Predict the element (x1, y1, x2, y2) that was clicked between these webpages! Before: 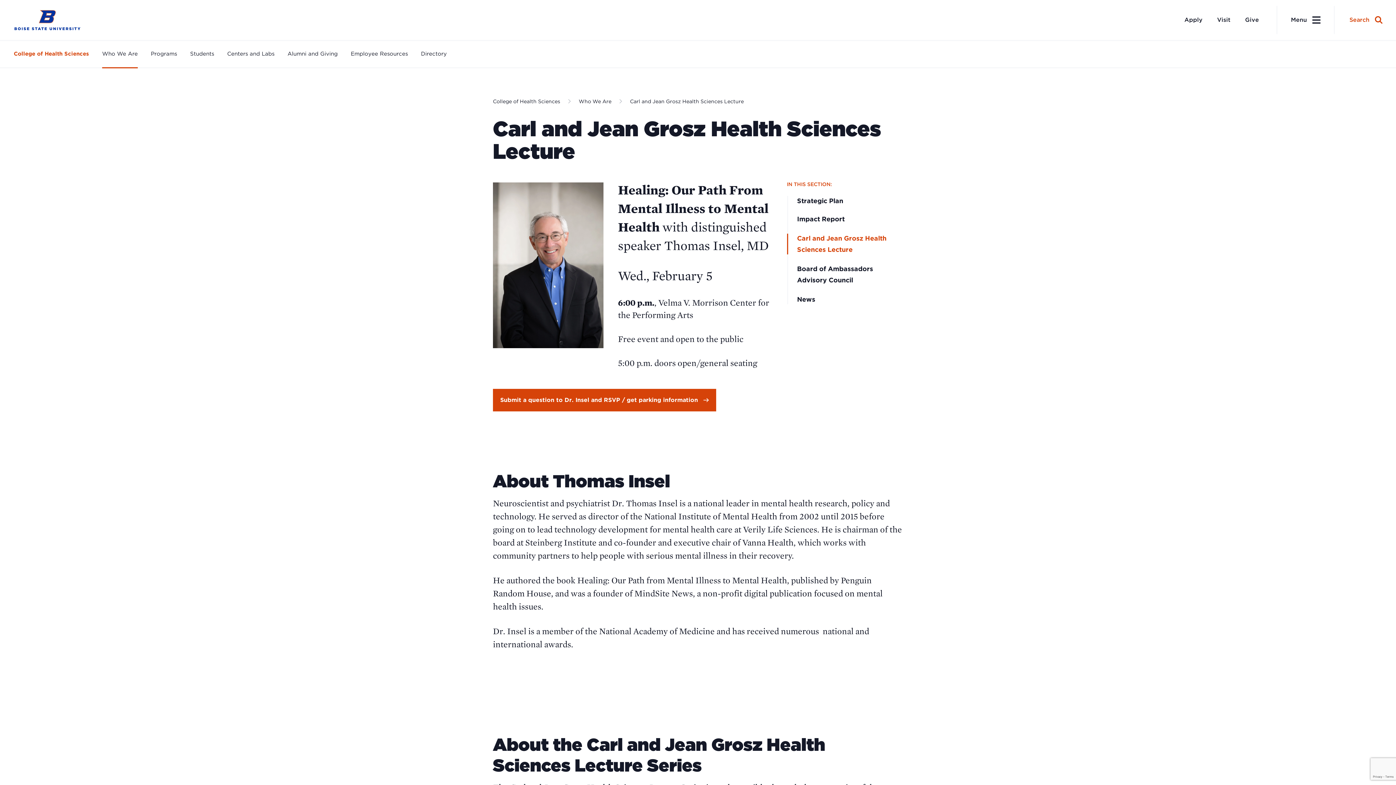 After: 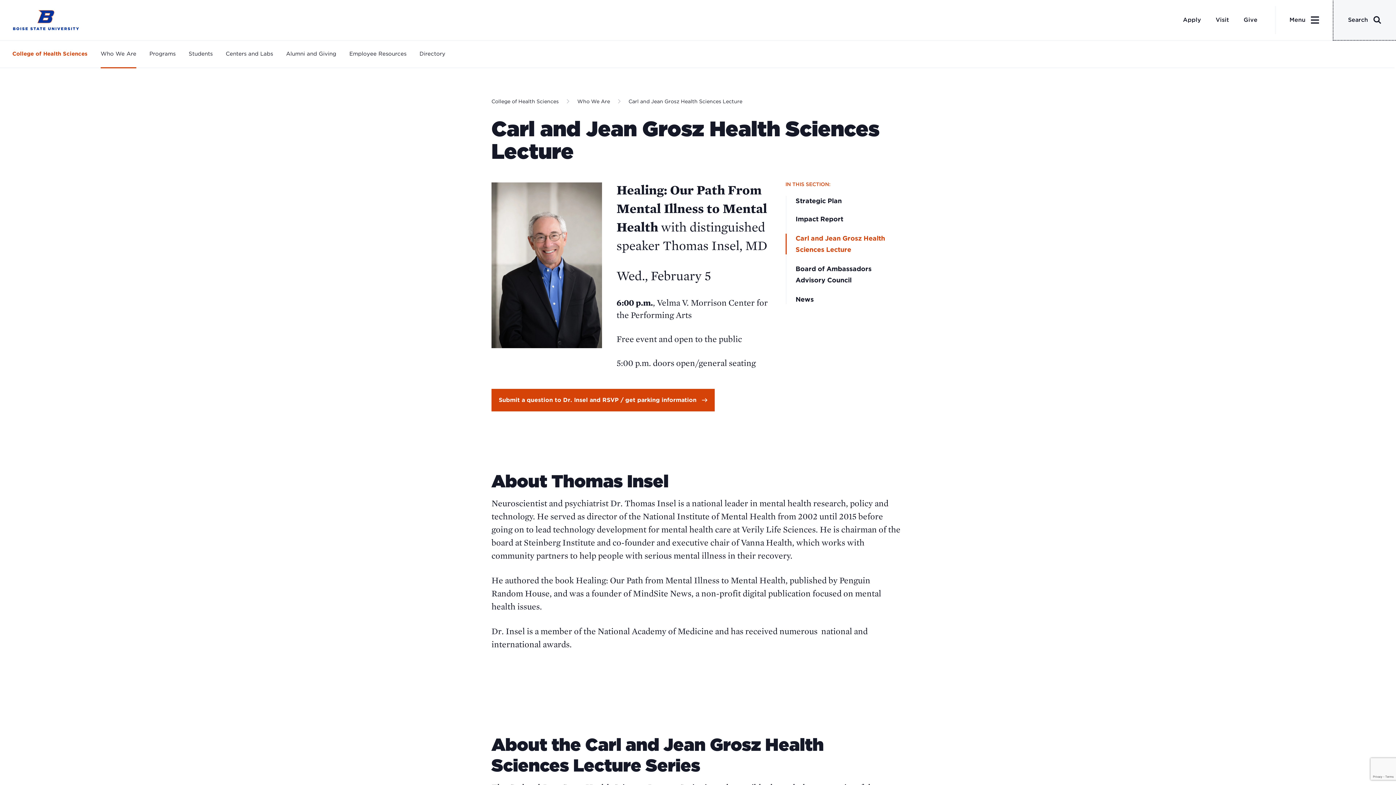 Action: bbox: (1335, 0, 1397, 40) label: Site Search Toggle